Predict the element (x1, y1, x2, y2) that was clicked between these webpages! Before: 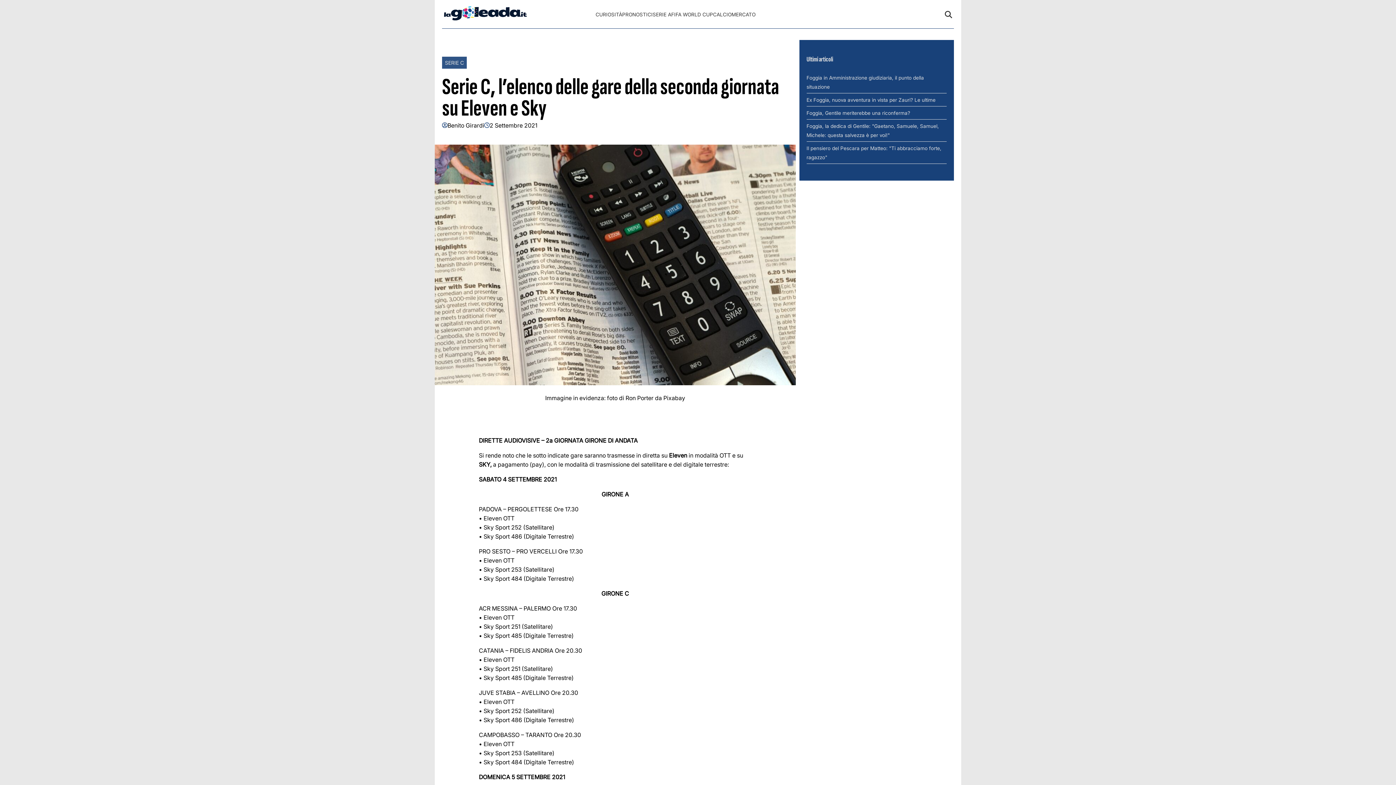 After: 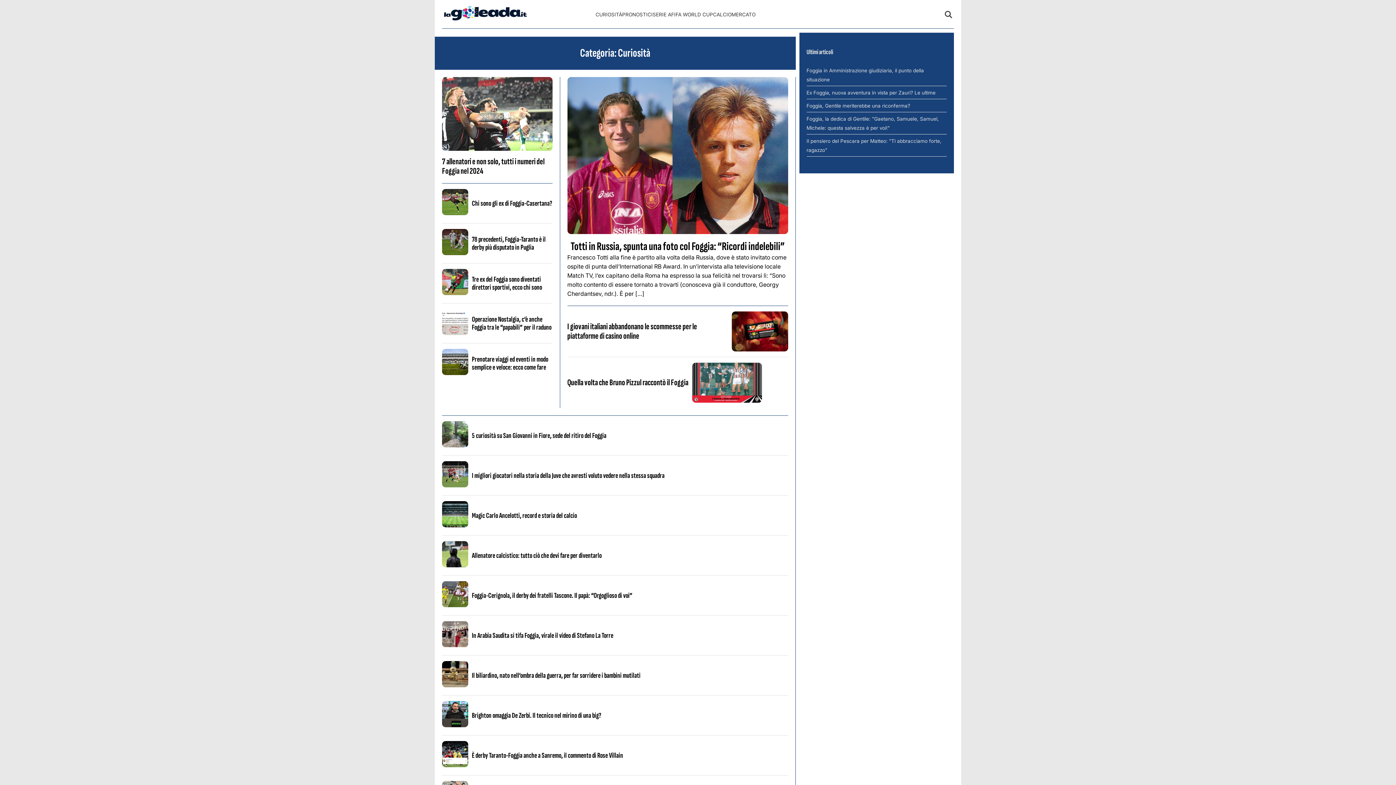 Action: bbox: (595, 11, 622, 17) label: CURIOSITÀ